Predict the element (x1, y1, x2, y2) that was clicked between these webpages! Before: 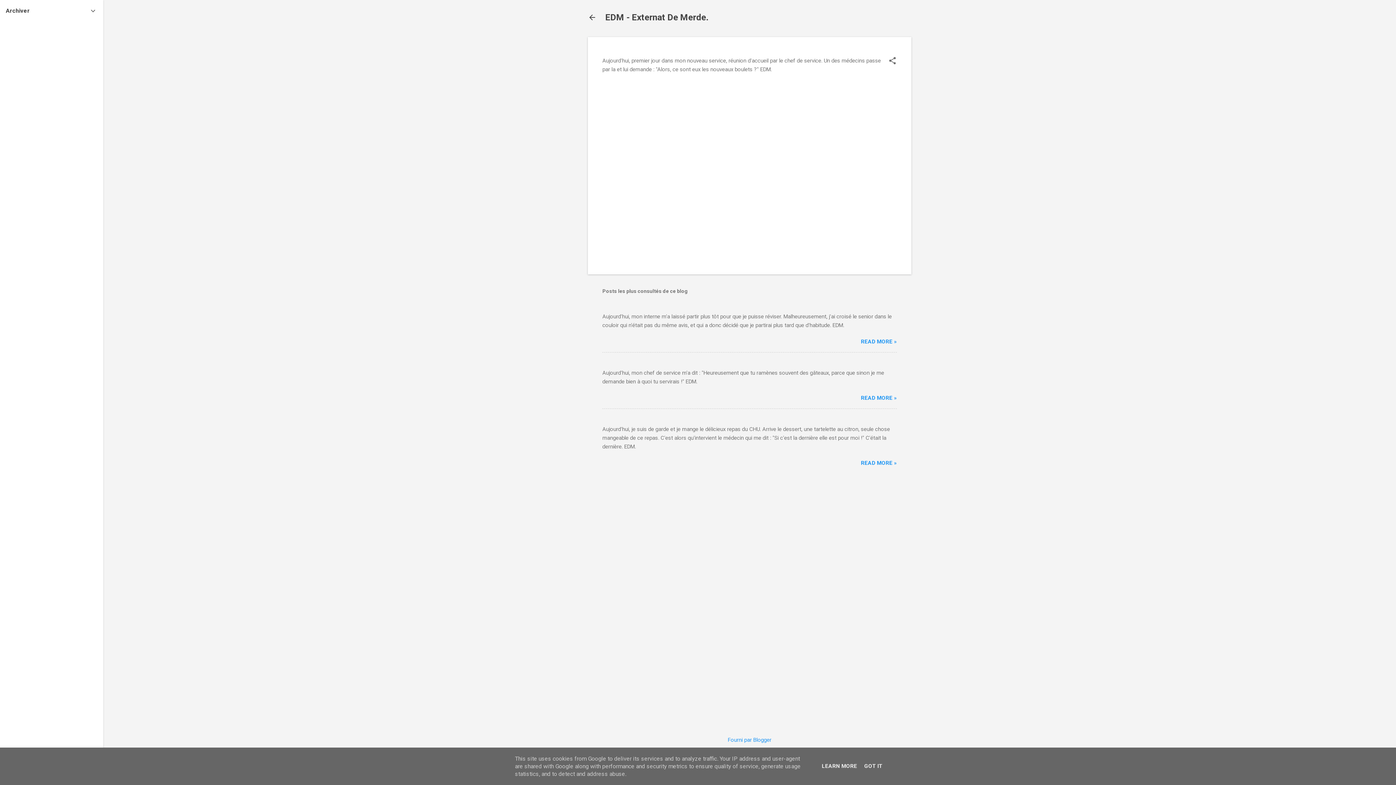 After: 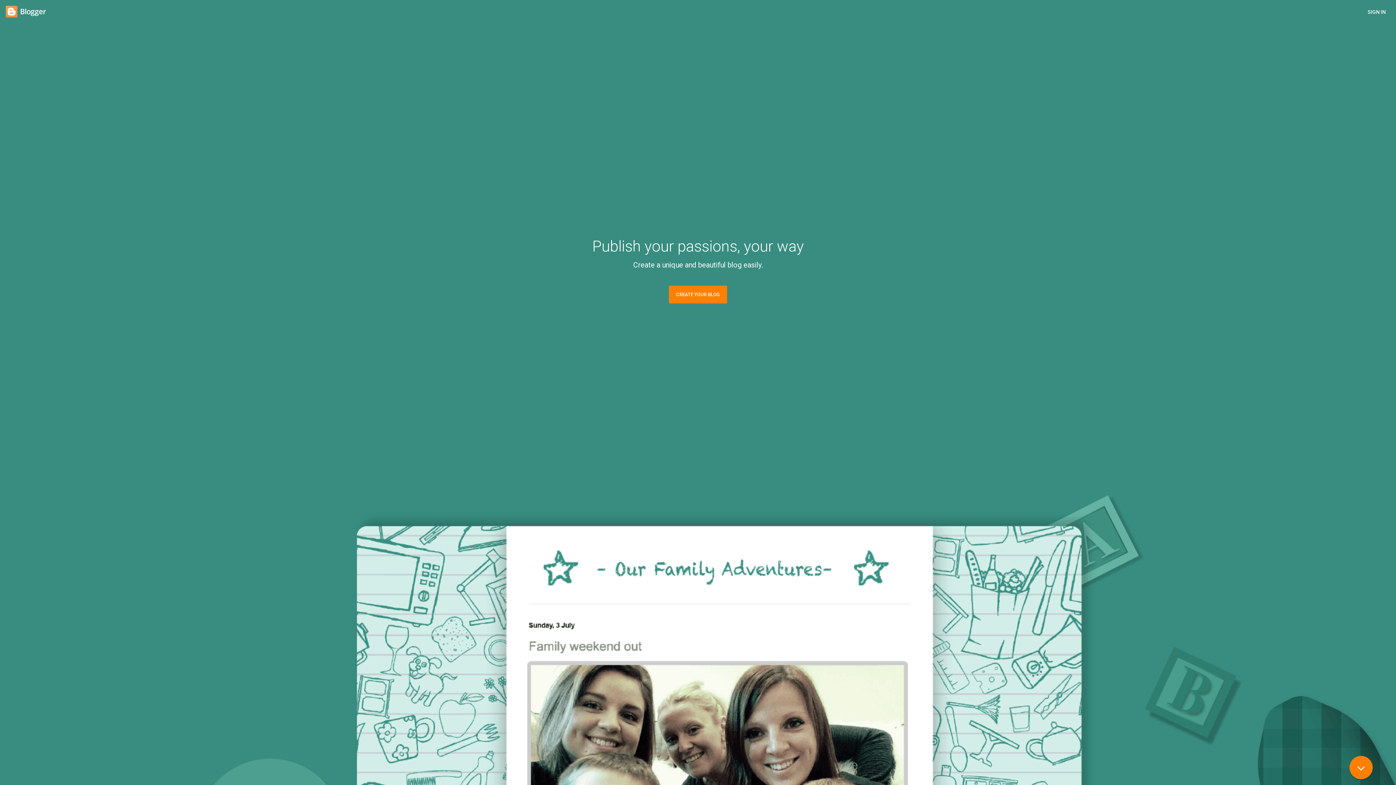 Action: bbox: (728, 737, 771, 743) label: Fourni par Blogger